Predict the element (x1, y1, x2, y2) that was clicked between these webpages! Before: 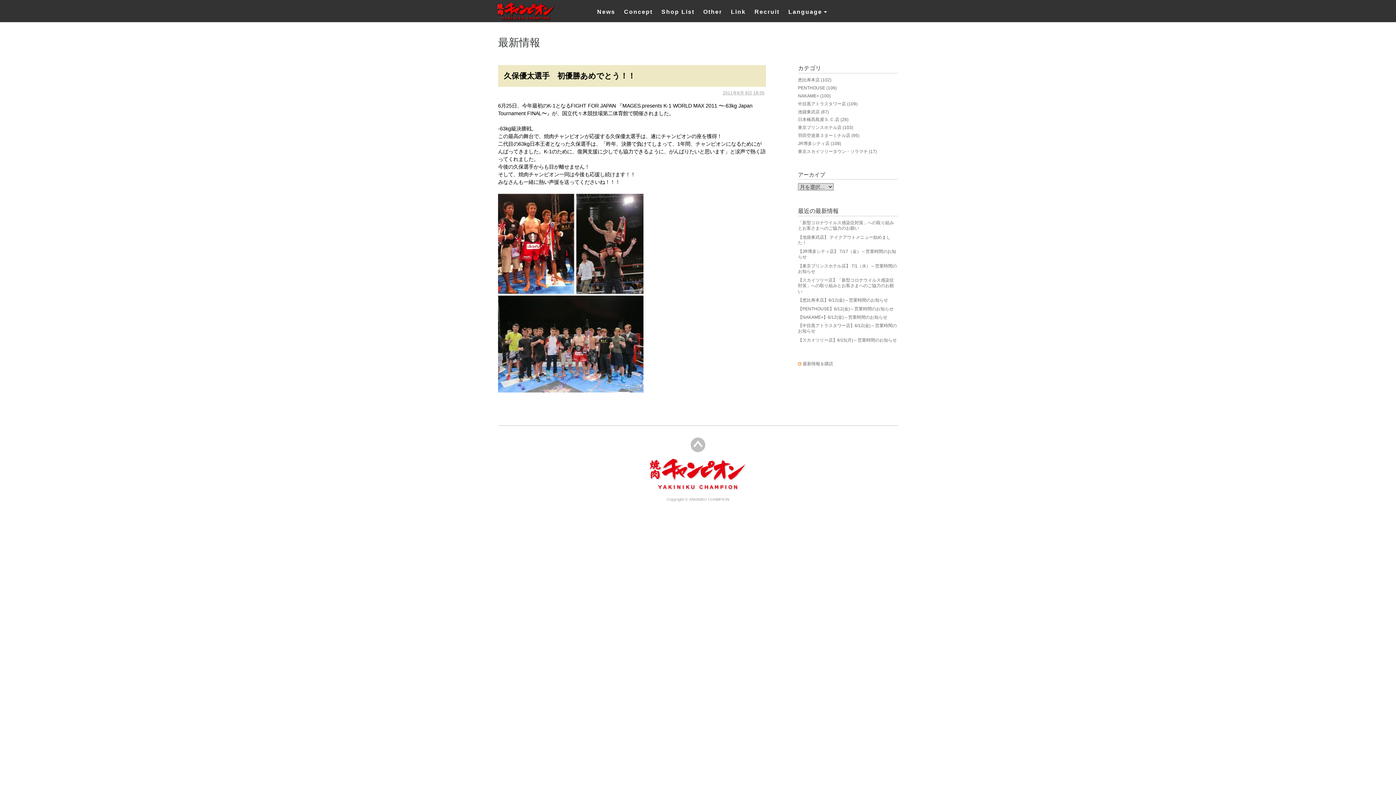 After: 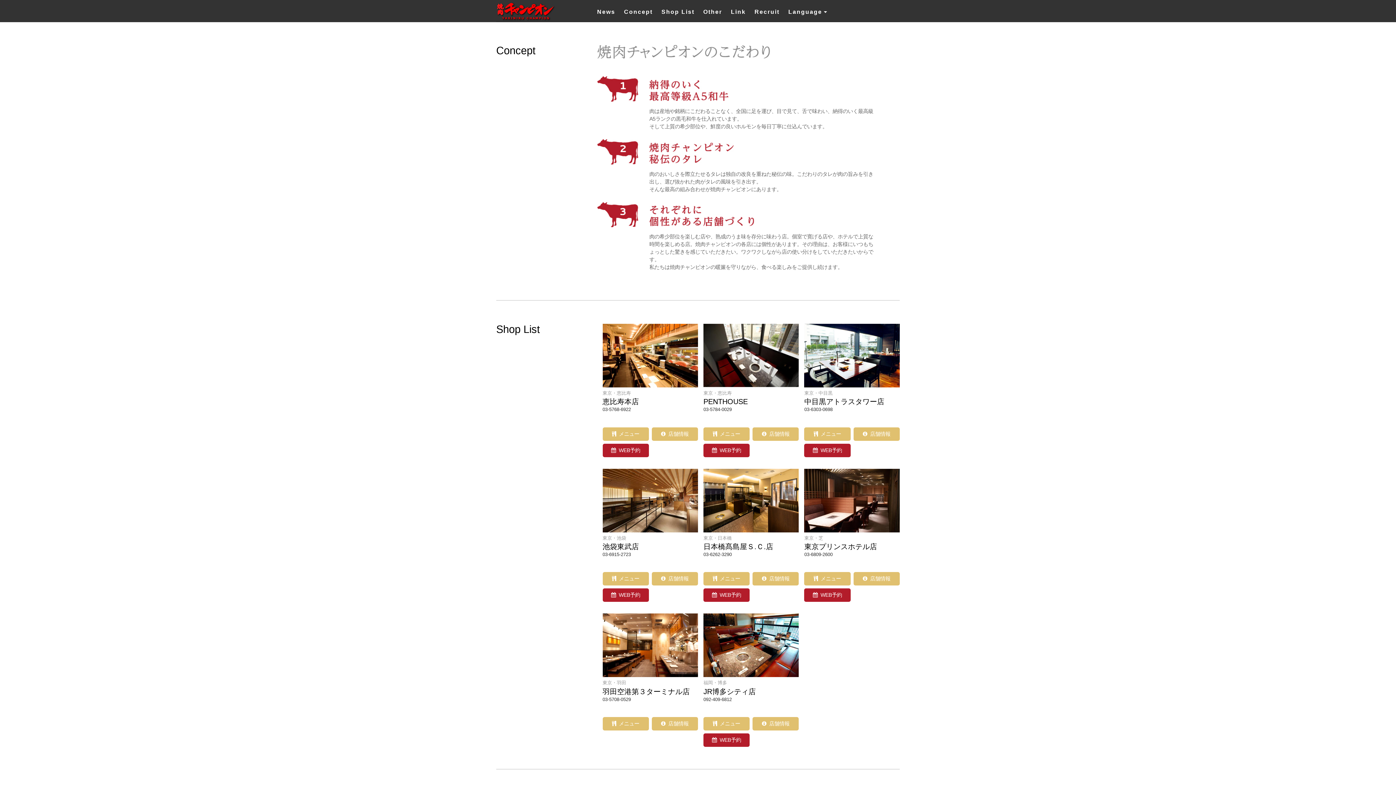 Action: label: Concept bbox: (624, 7, 652, 16)